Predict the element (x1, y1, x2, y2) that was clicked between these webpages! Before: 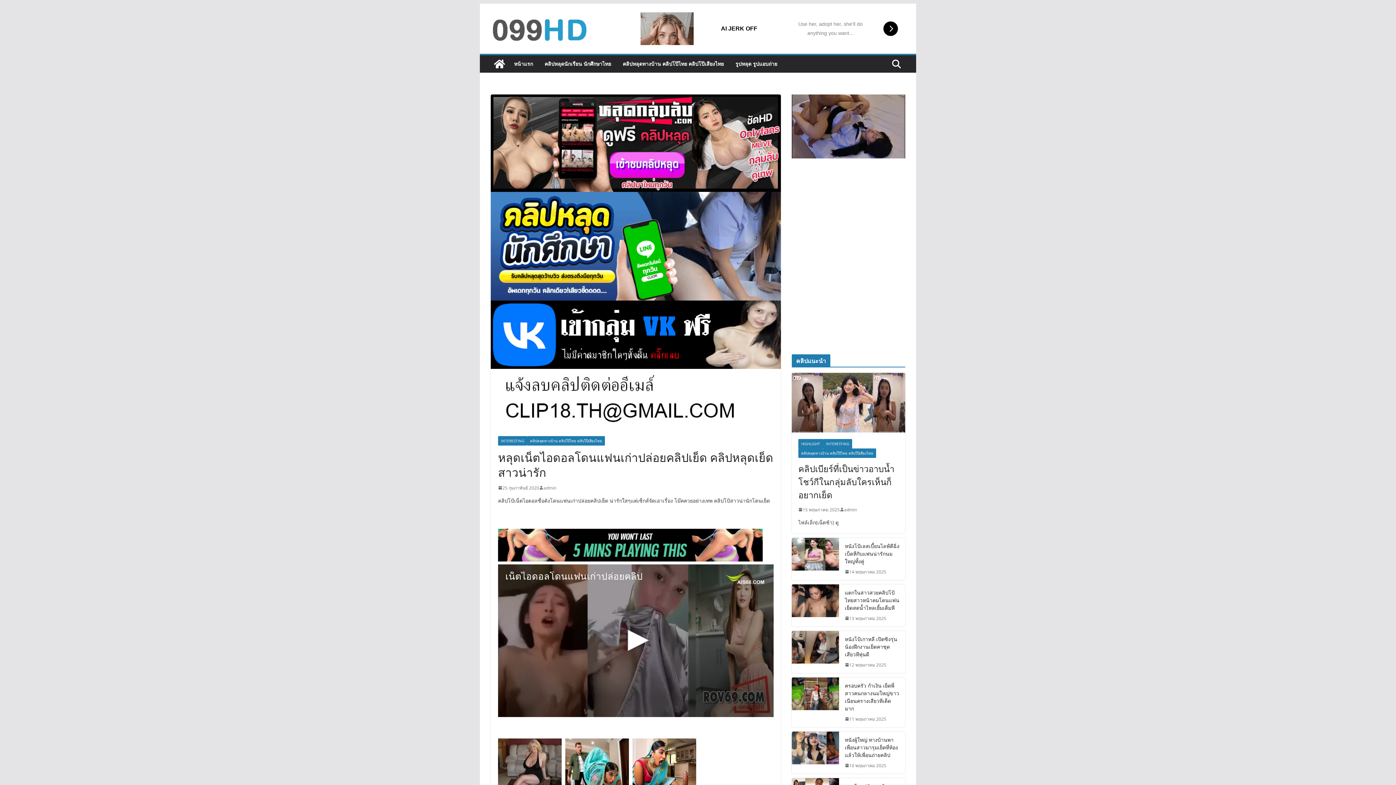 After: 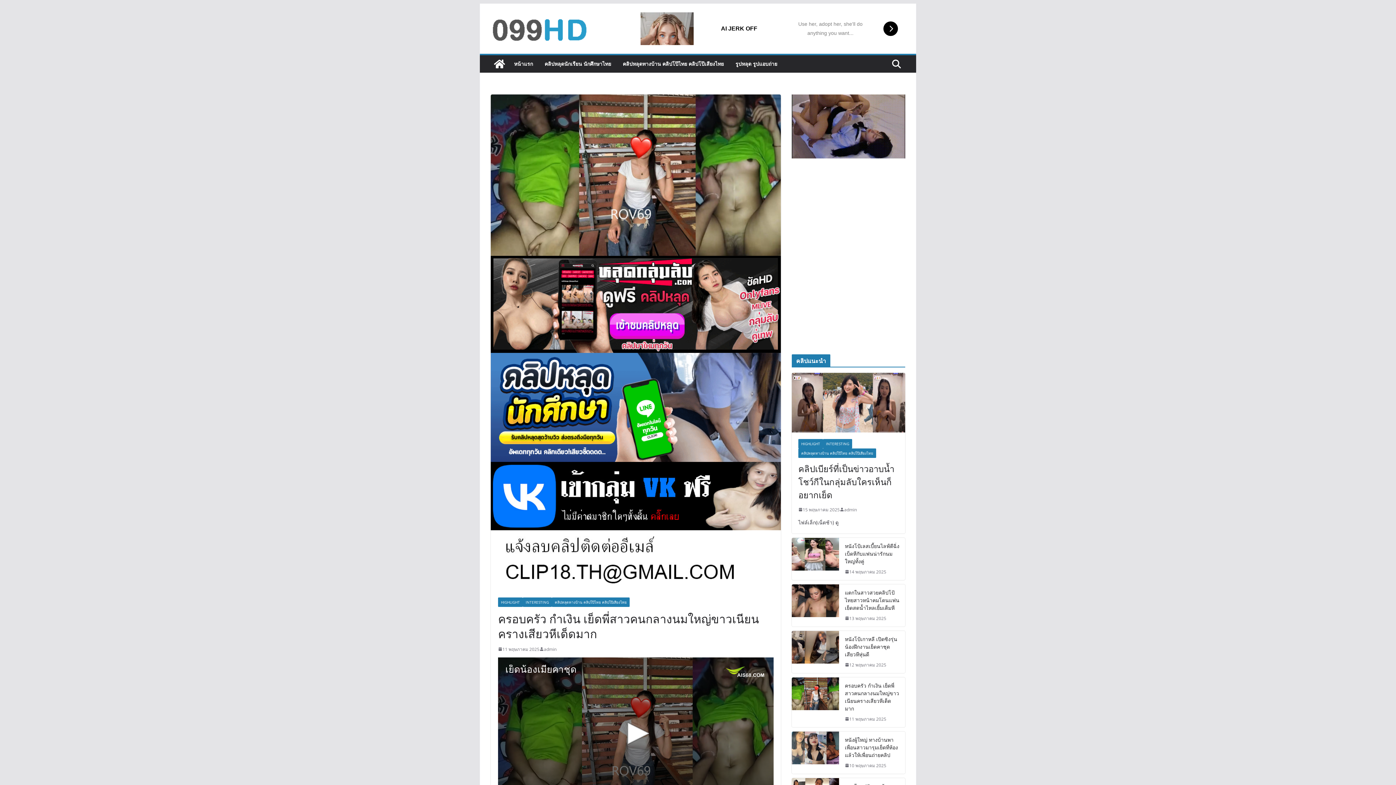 Action: bbox: (845, 682, 899, 712) label: ครอบครัว กำเงิน เย็ดพี่สาวคนกลางนมใหญ่ขาวเนียนครางเสียวหีเด็ดมาก